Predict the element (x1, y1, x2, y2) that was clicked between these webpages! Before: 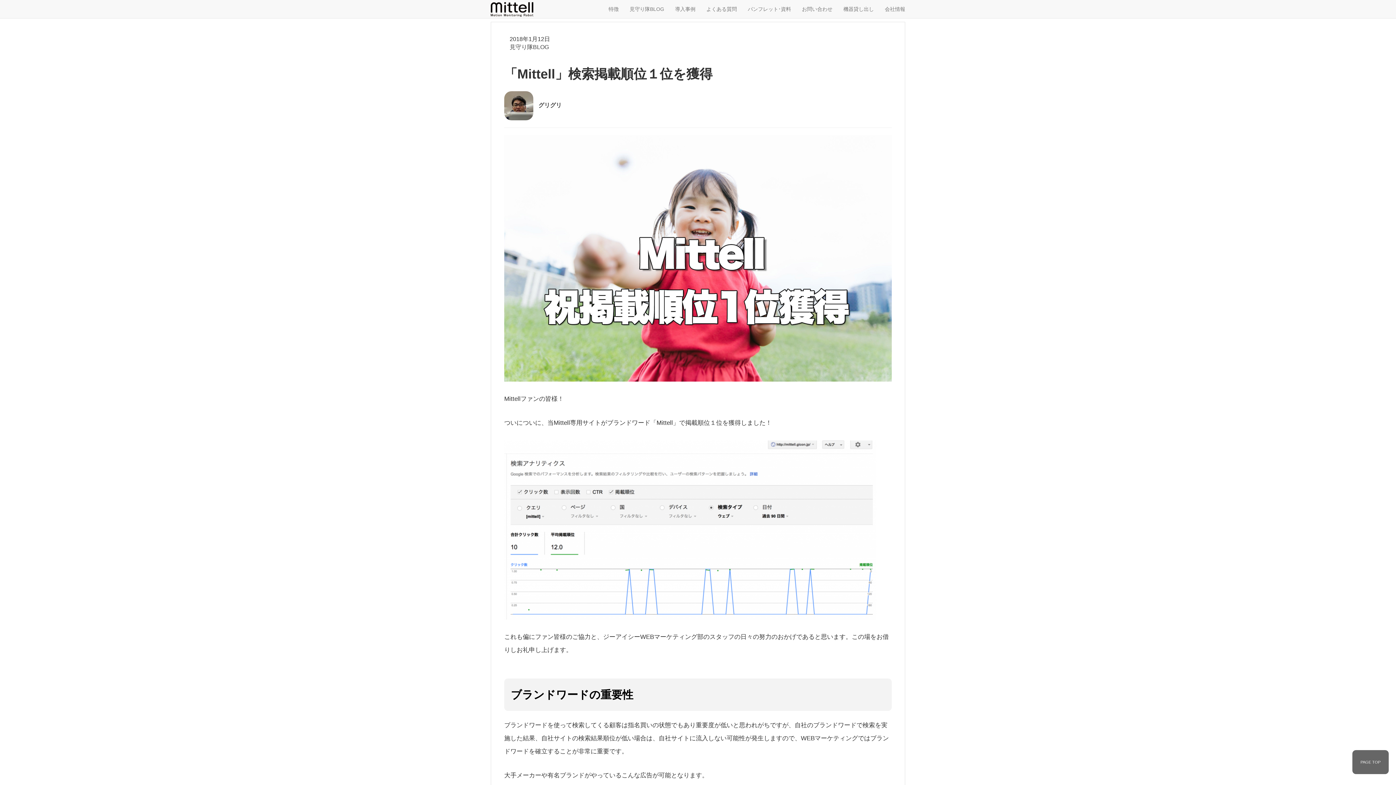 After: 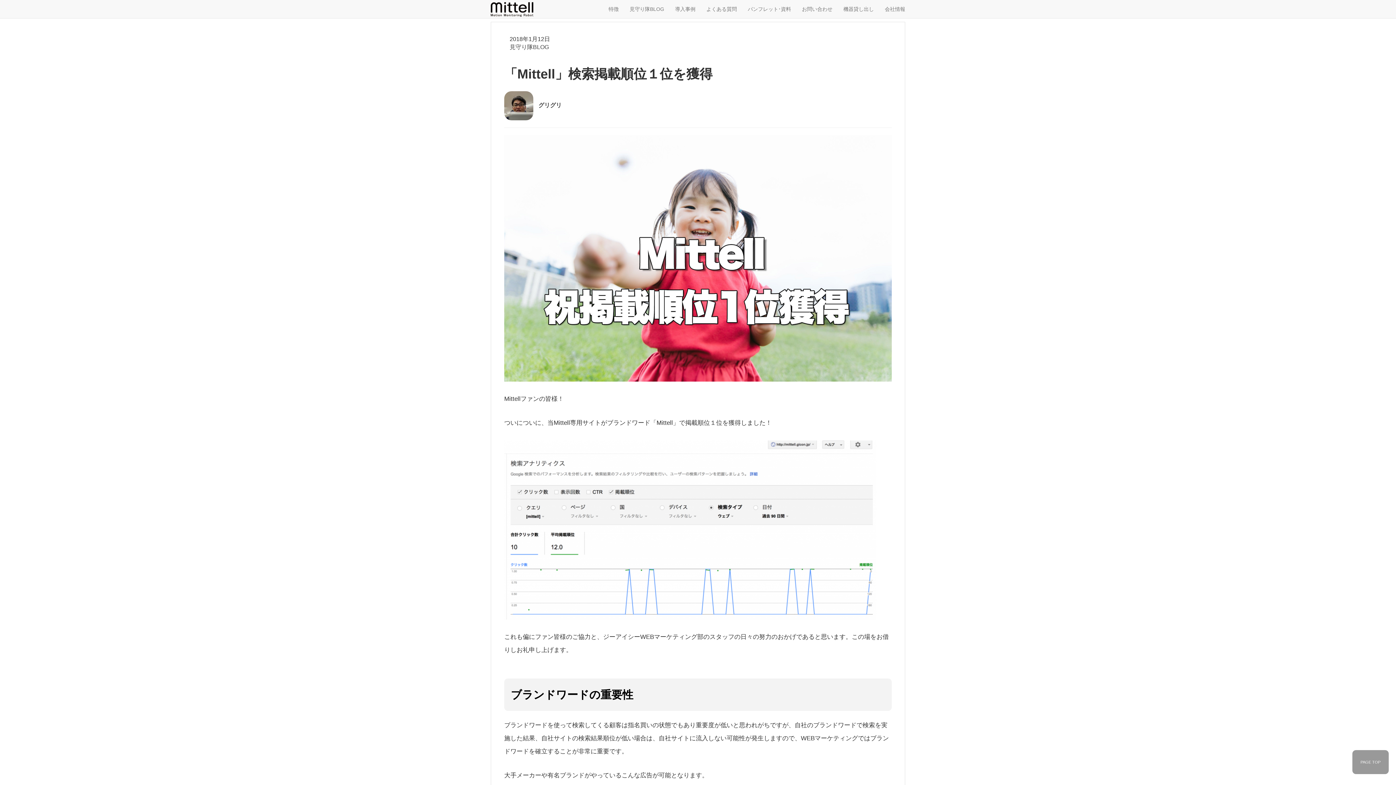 Action: label: PAGE TOP bbox: (1352, 750, 1389, 774)